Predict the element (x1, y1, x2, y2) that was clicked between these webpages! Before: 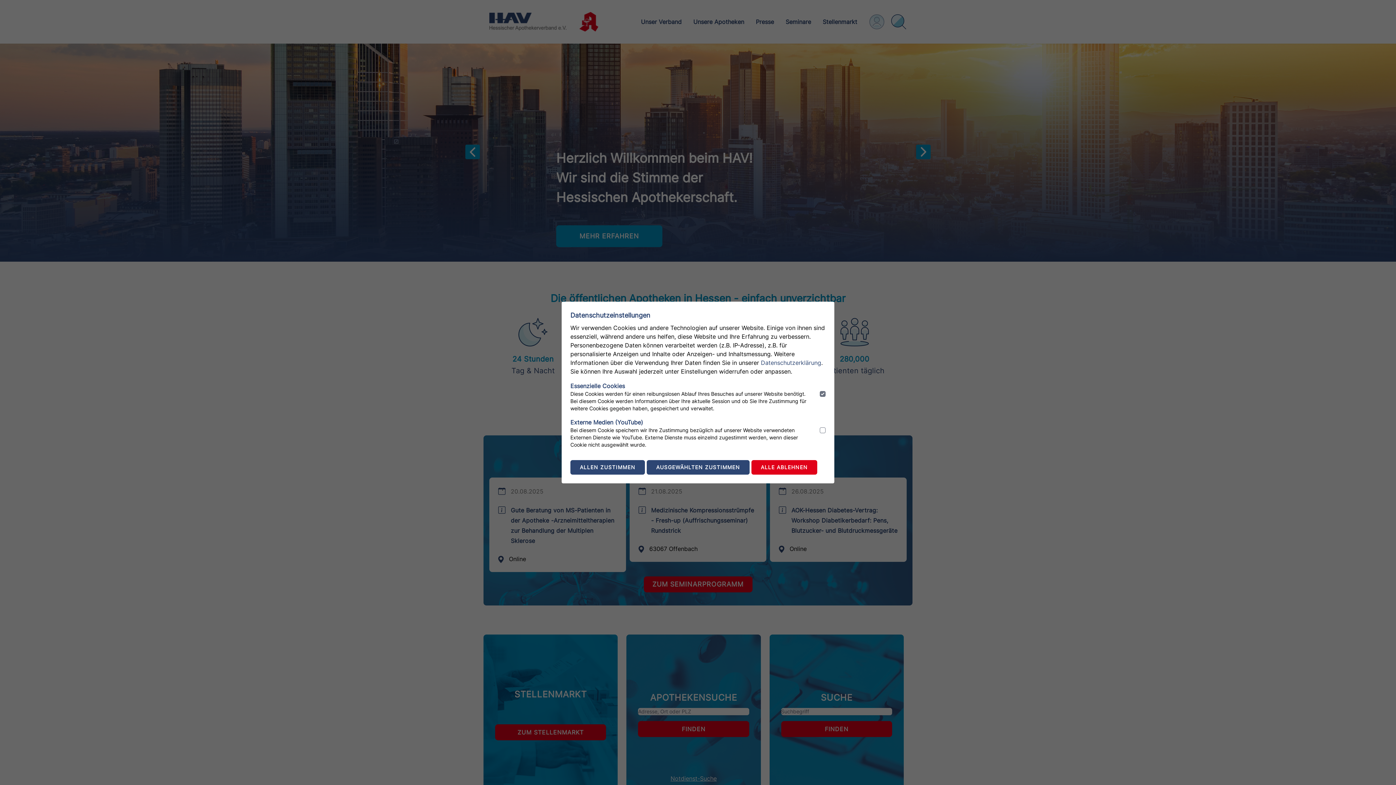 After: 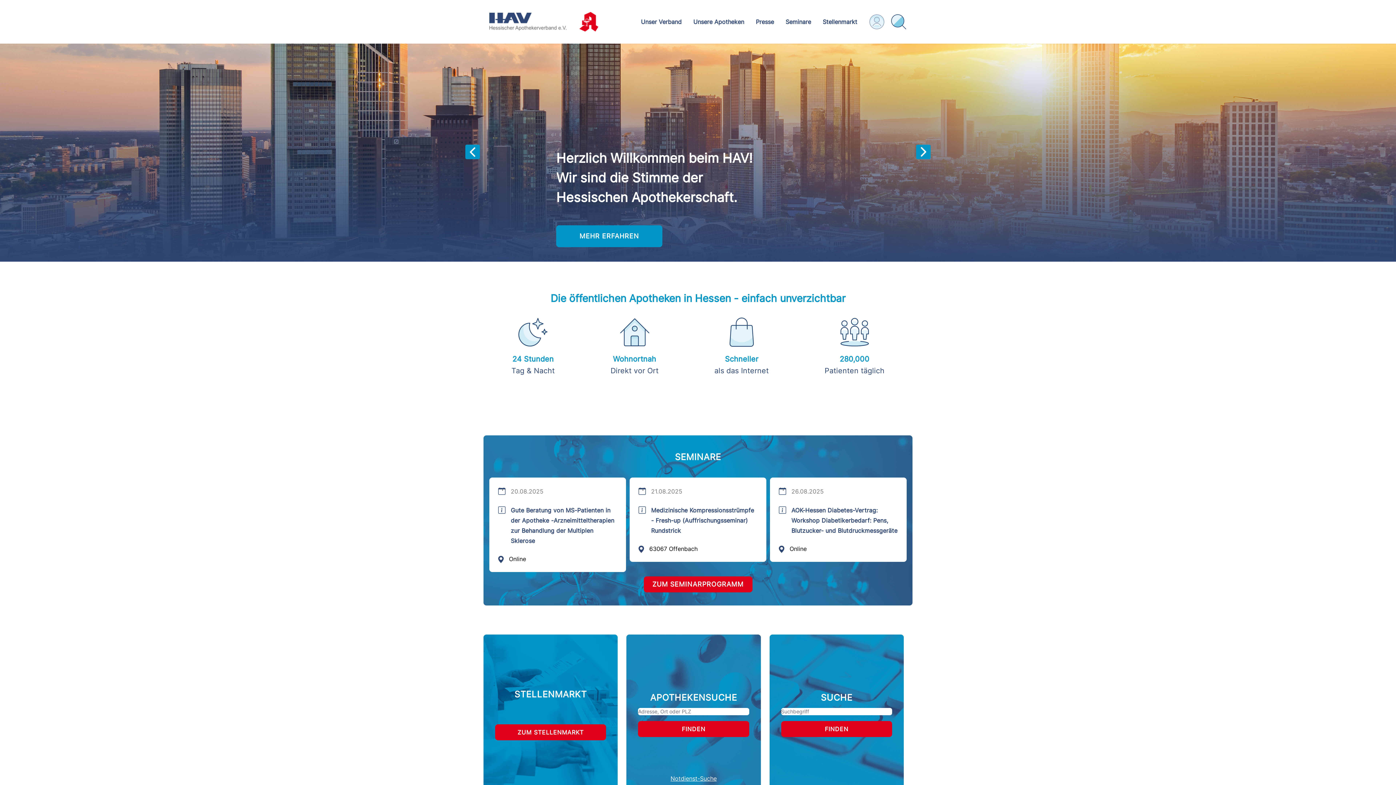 Action: bbox: (646, 460, 749, 474) label: AUSGEWÄHLTEN ZUSTIMMEN